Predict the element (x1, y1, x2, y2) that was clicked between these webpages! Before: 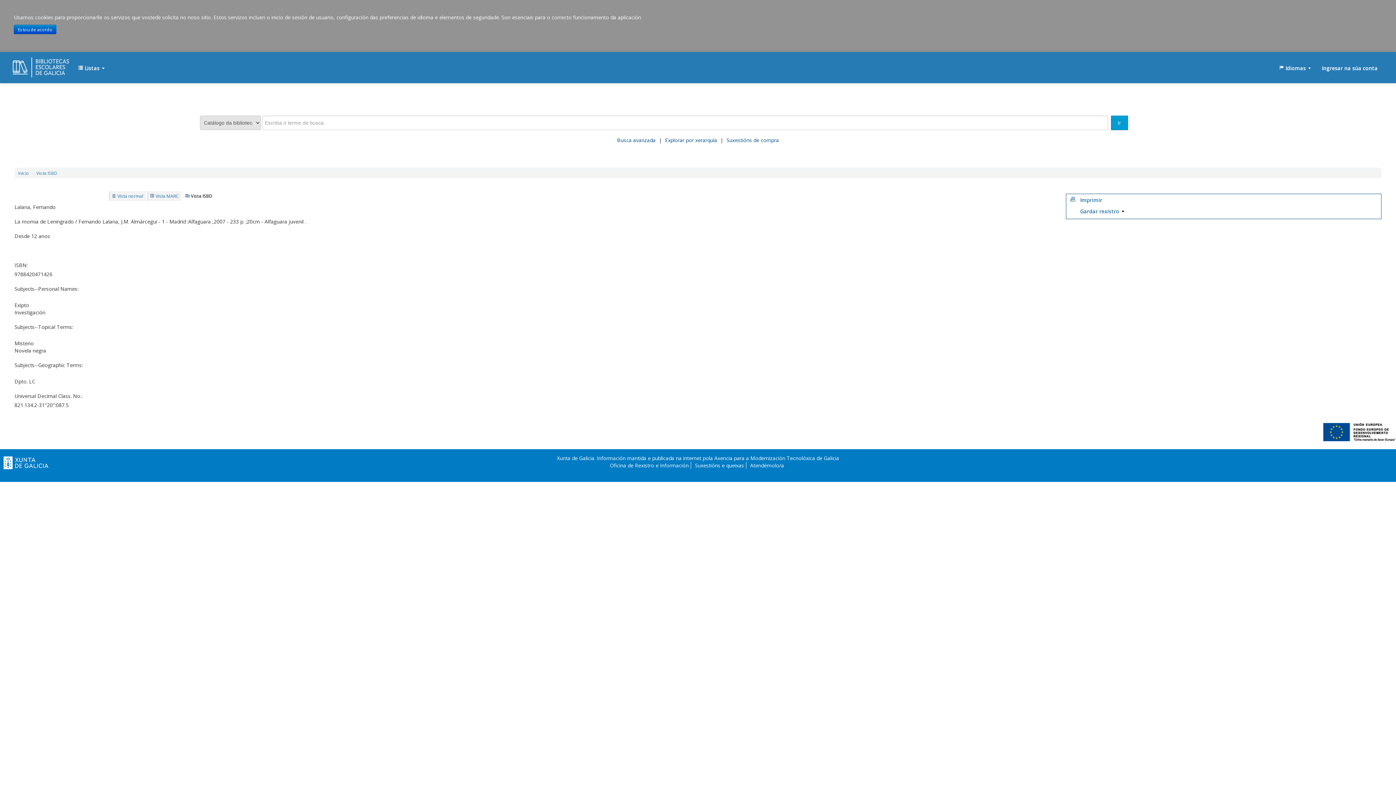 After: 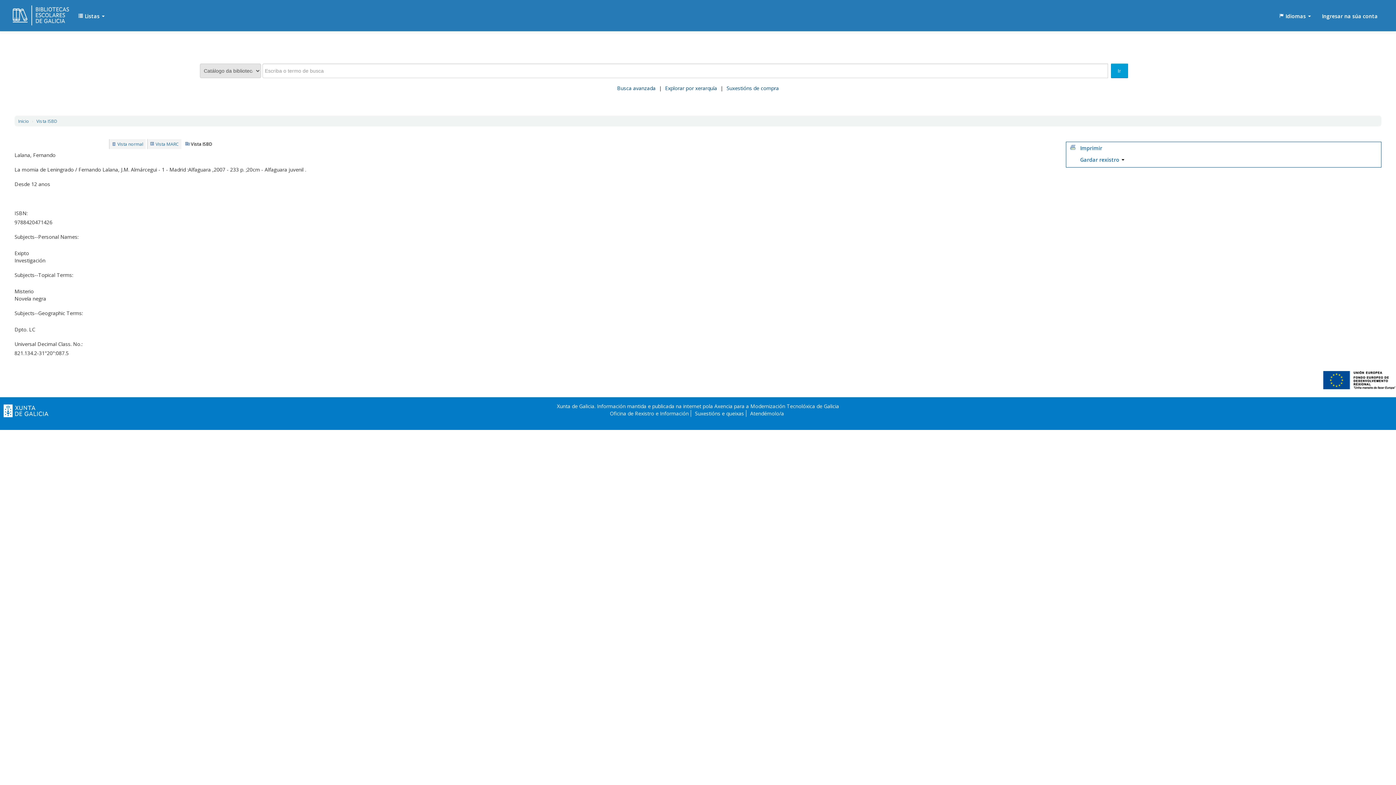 Action: label: Estou de acordo bbox: (13, 24, 56, 34)